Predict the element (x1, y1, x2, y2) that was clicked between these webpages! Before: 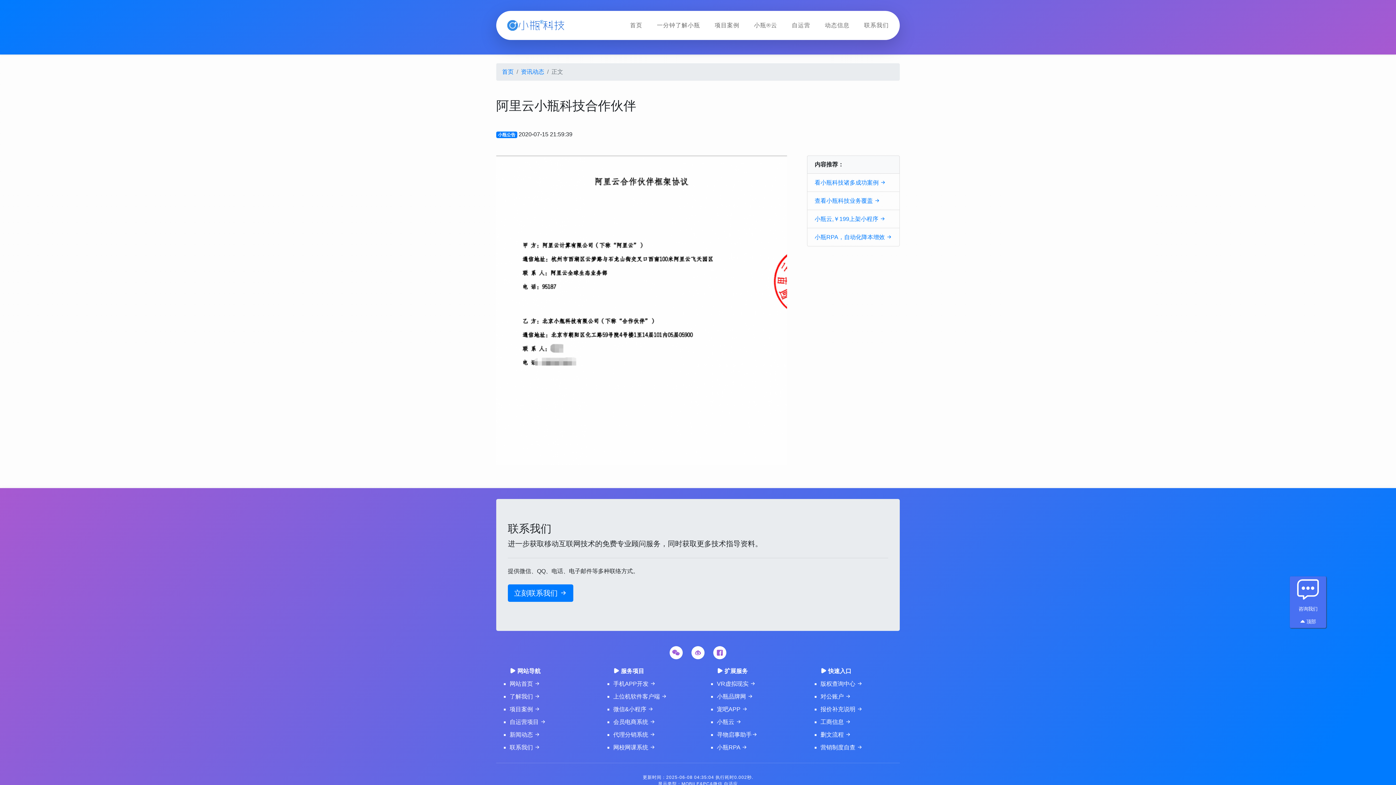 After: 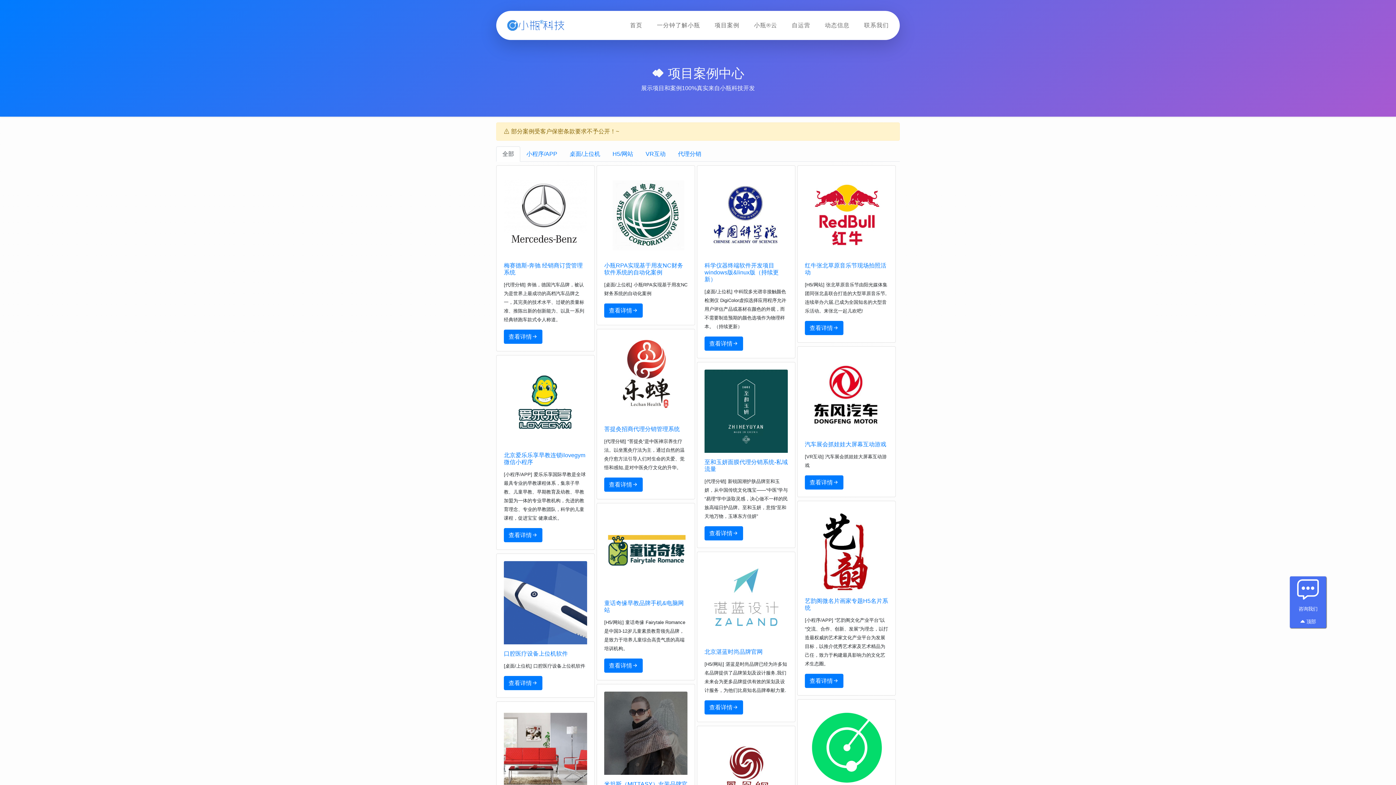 Action: bbox: (509, 706, 540, 712) label: 项目案例 